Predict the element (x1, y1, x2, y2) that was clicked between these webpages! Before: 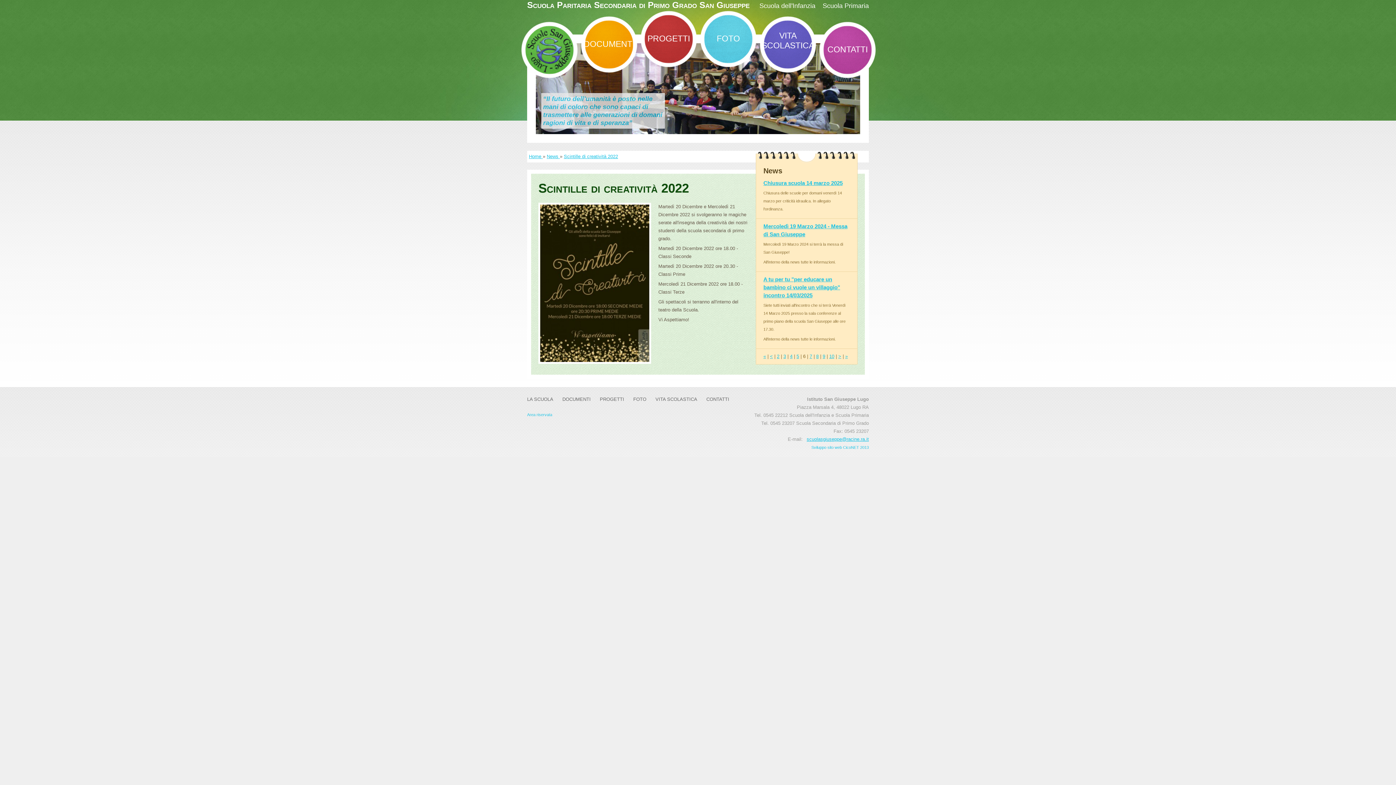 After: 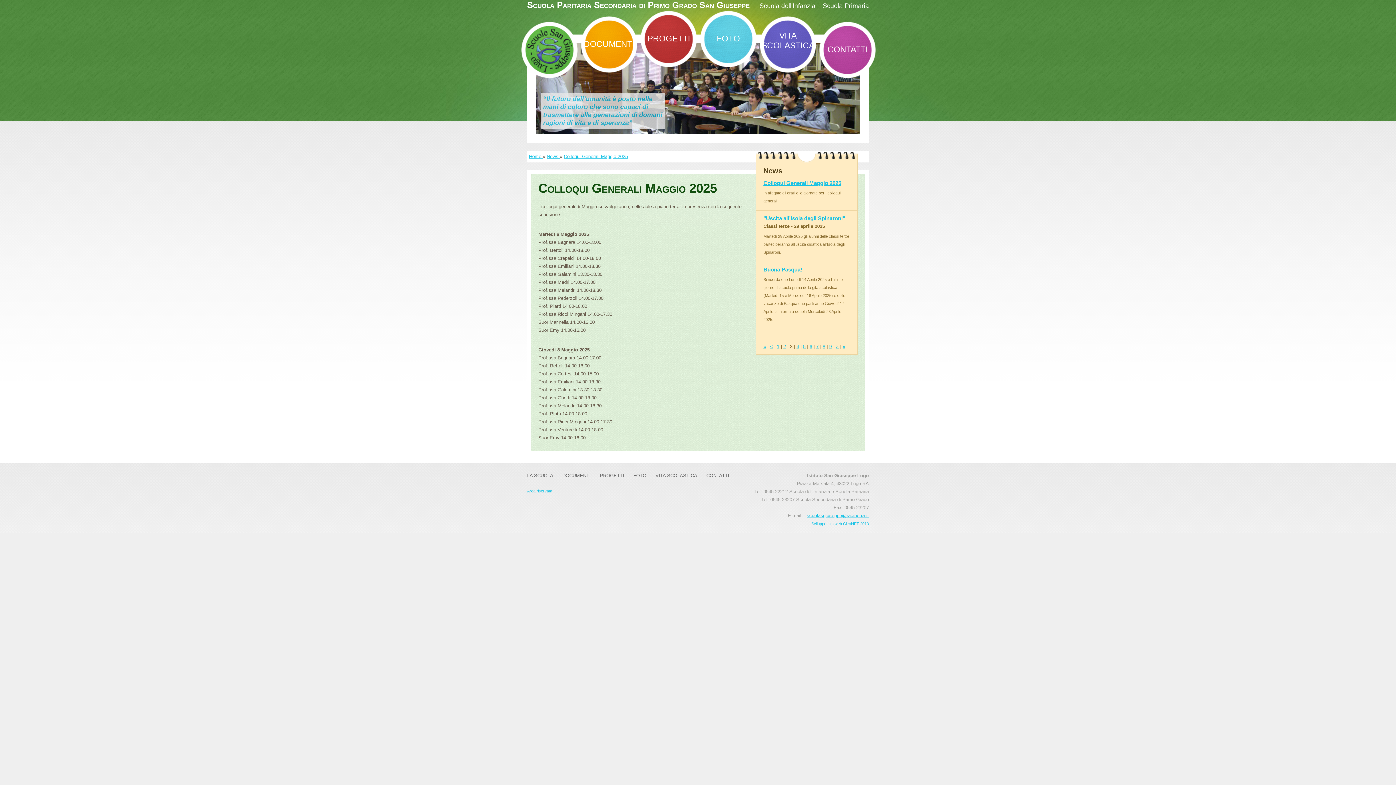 Action: label: 3 bbox: (783, 353, 786, 359)